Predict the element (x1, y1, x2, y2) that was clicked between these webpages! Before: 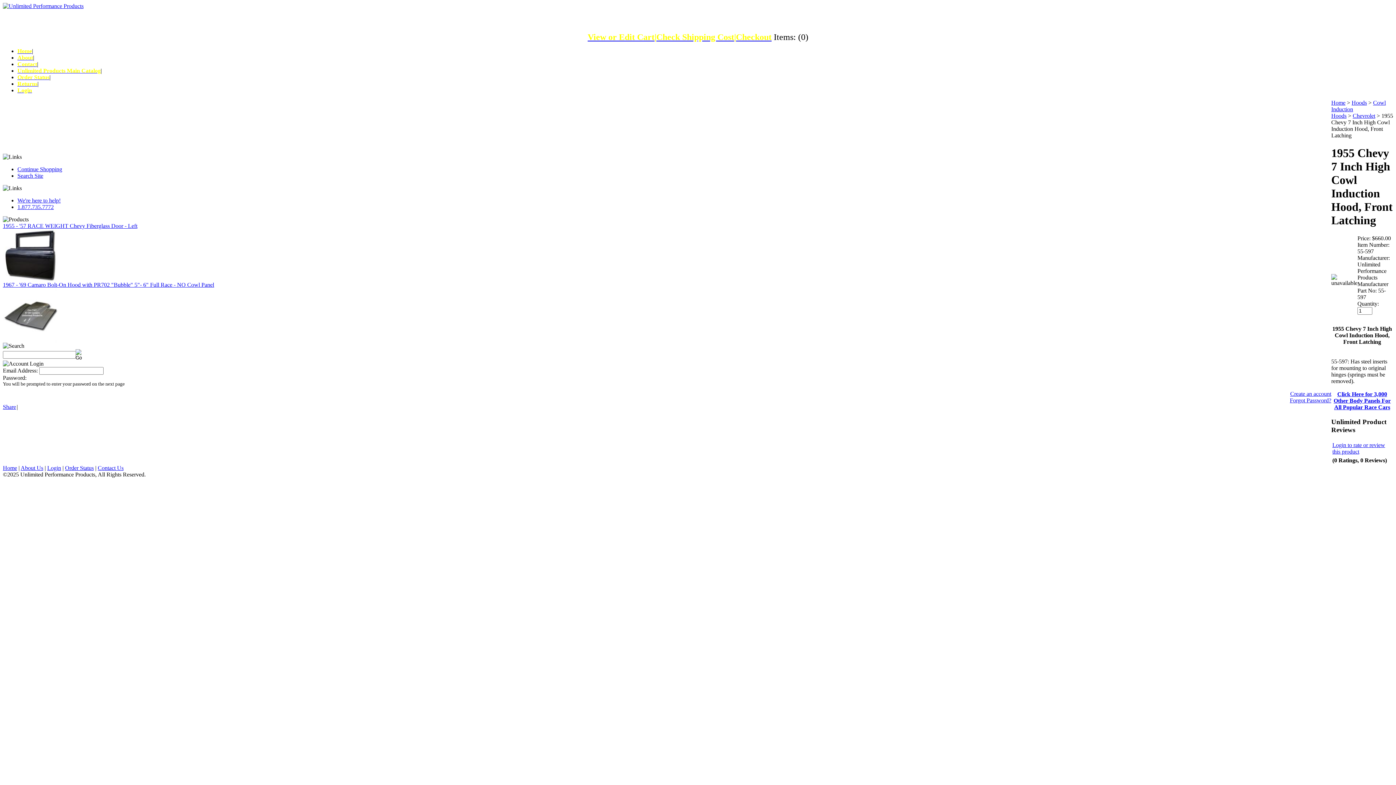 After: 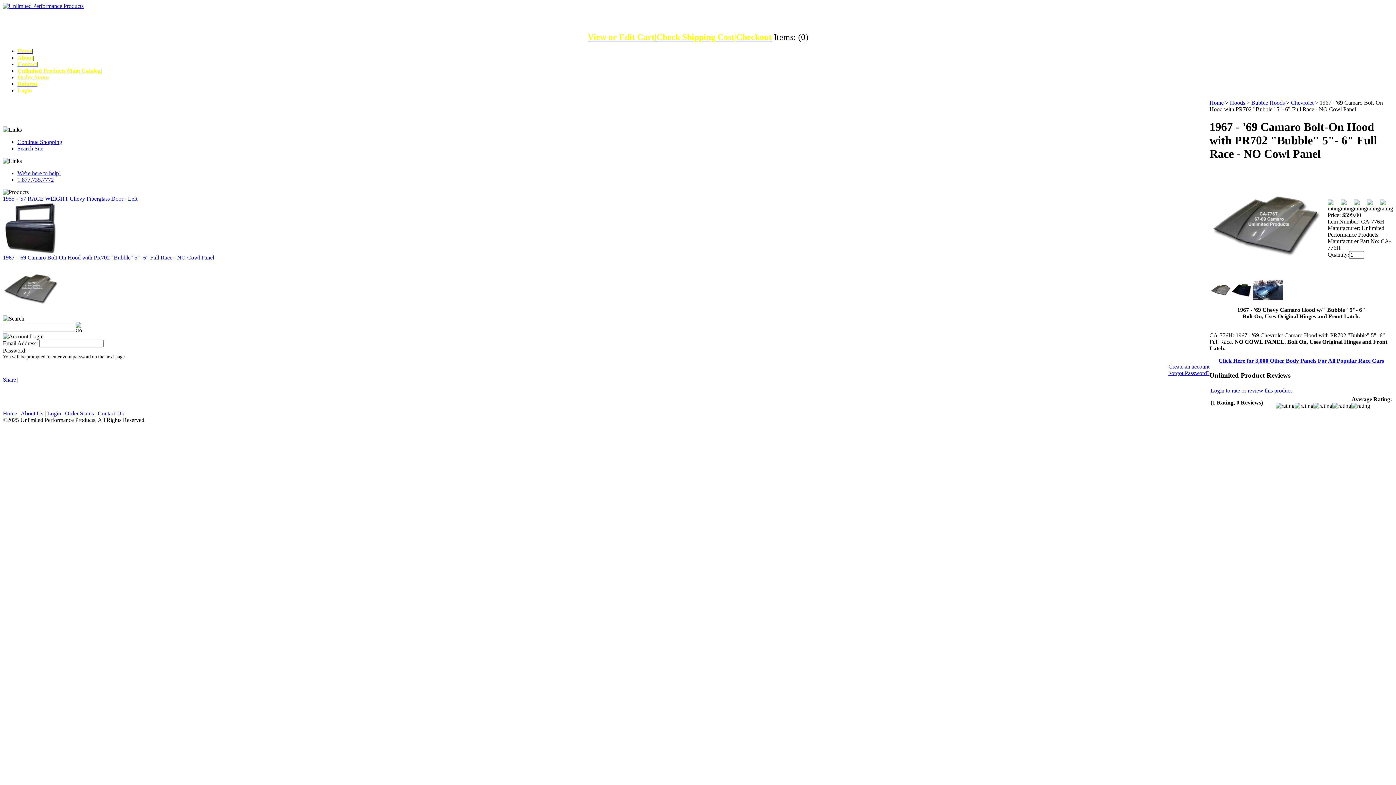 Action: label: 1967 - '69 Camaro Bolt-On Hood with PR702 "Bubble" 5"- 6" Full Race - NO Cowl Panel bbox: (2, 281, 214, 288)